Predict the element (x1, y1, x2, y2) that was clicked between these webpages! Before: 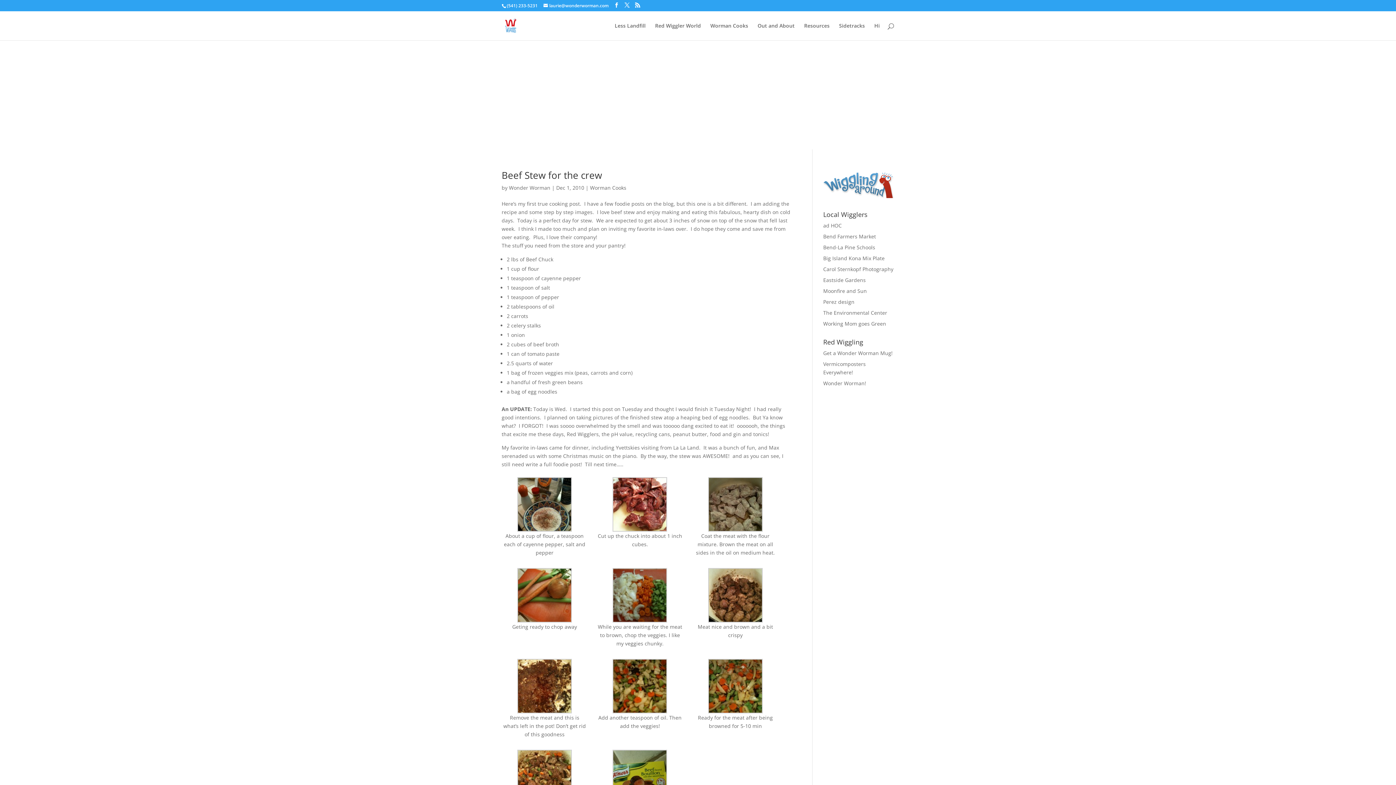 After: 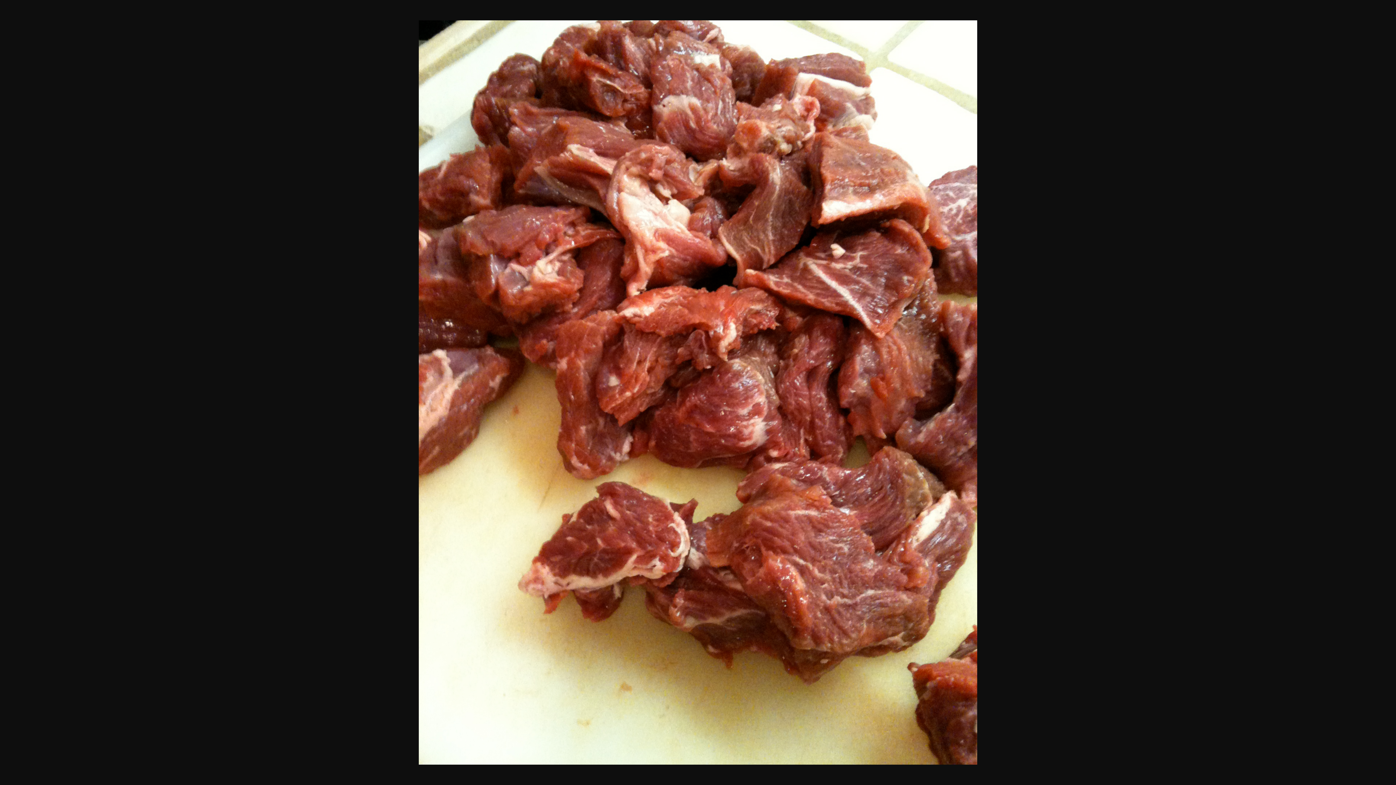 Action: bbox: (597, 477, 683, 532)